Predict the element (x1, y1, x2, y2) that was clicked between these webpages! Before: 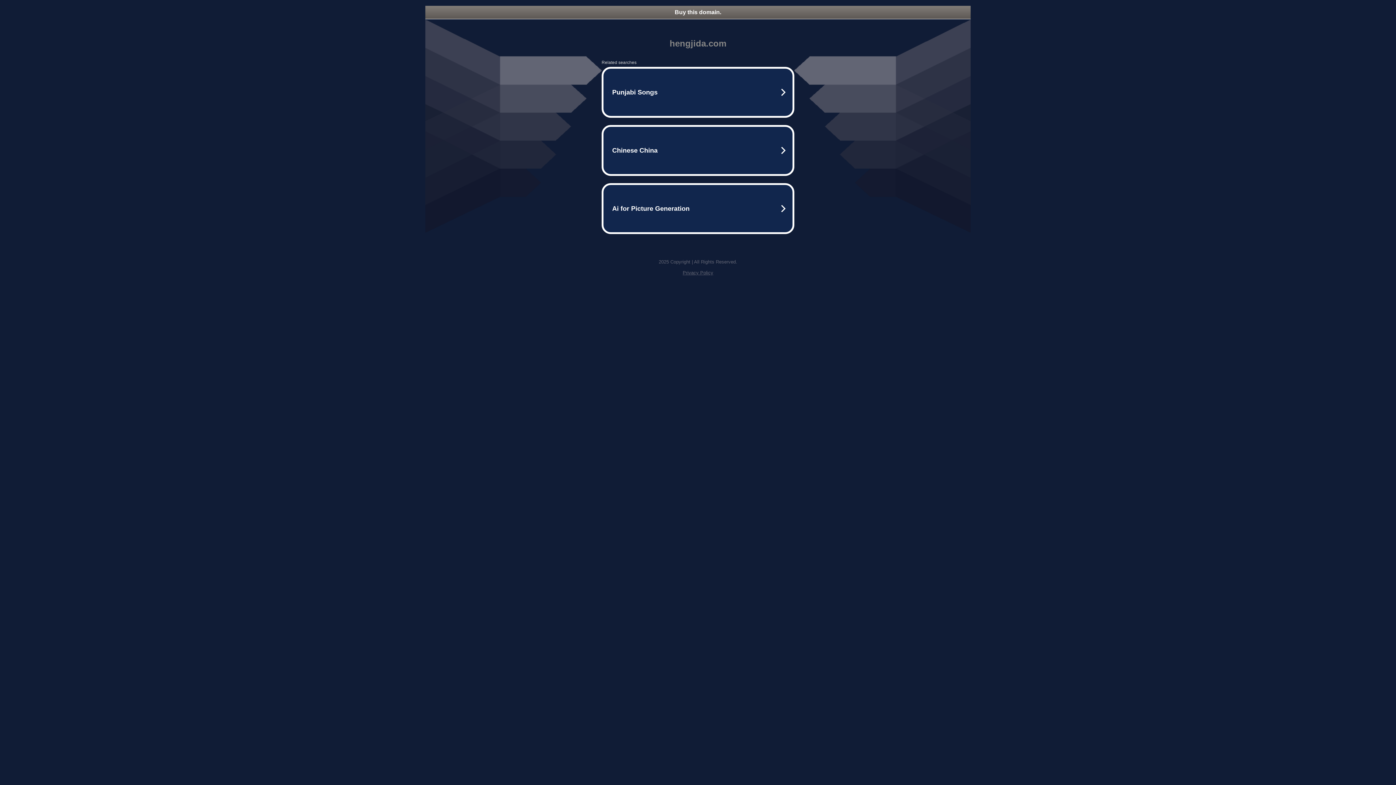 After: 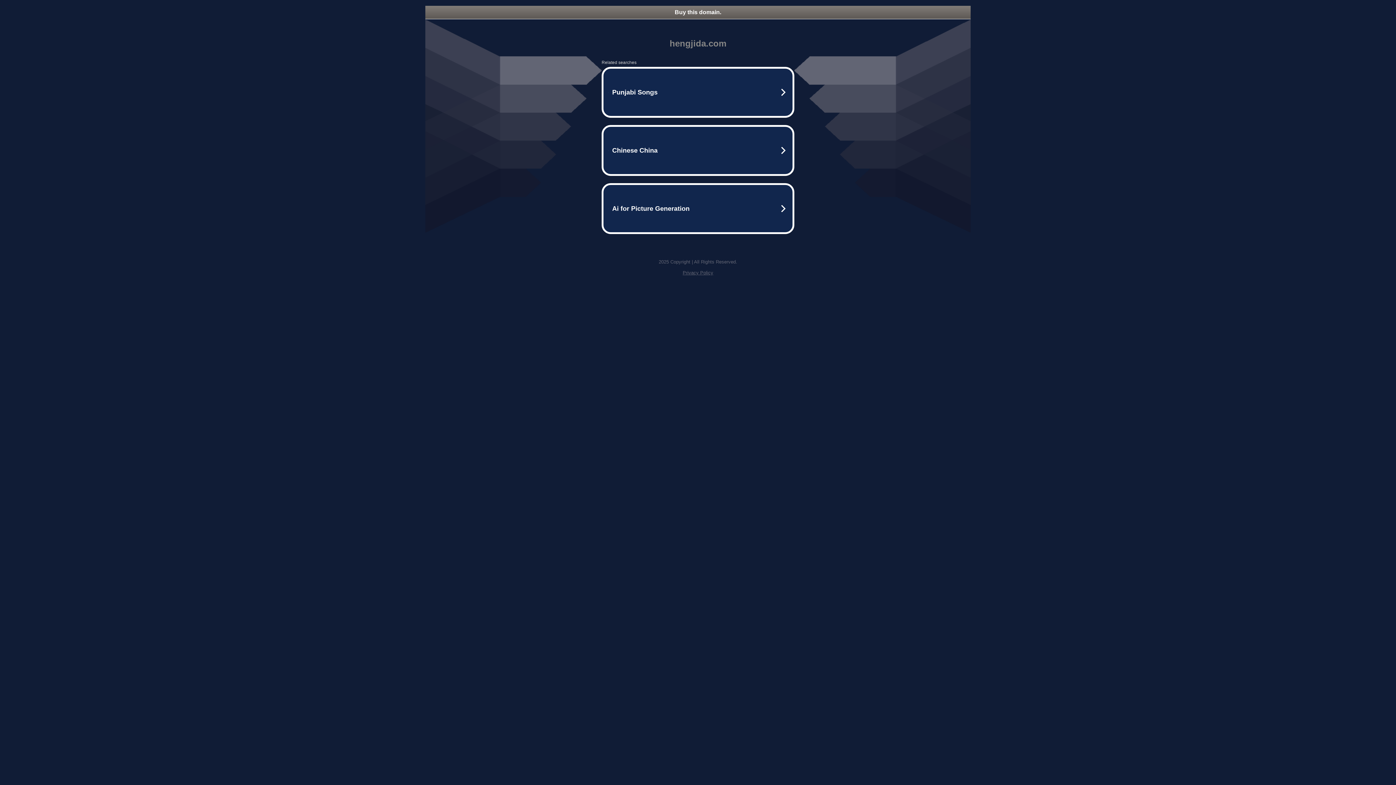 Action: label: Buy this domain. bbox: (425, 5, 970, 18)